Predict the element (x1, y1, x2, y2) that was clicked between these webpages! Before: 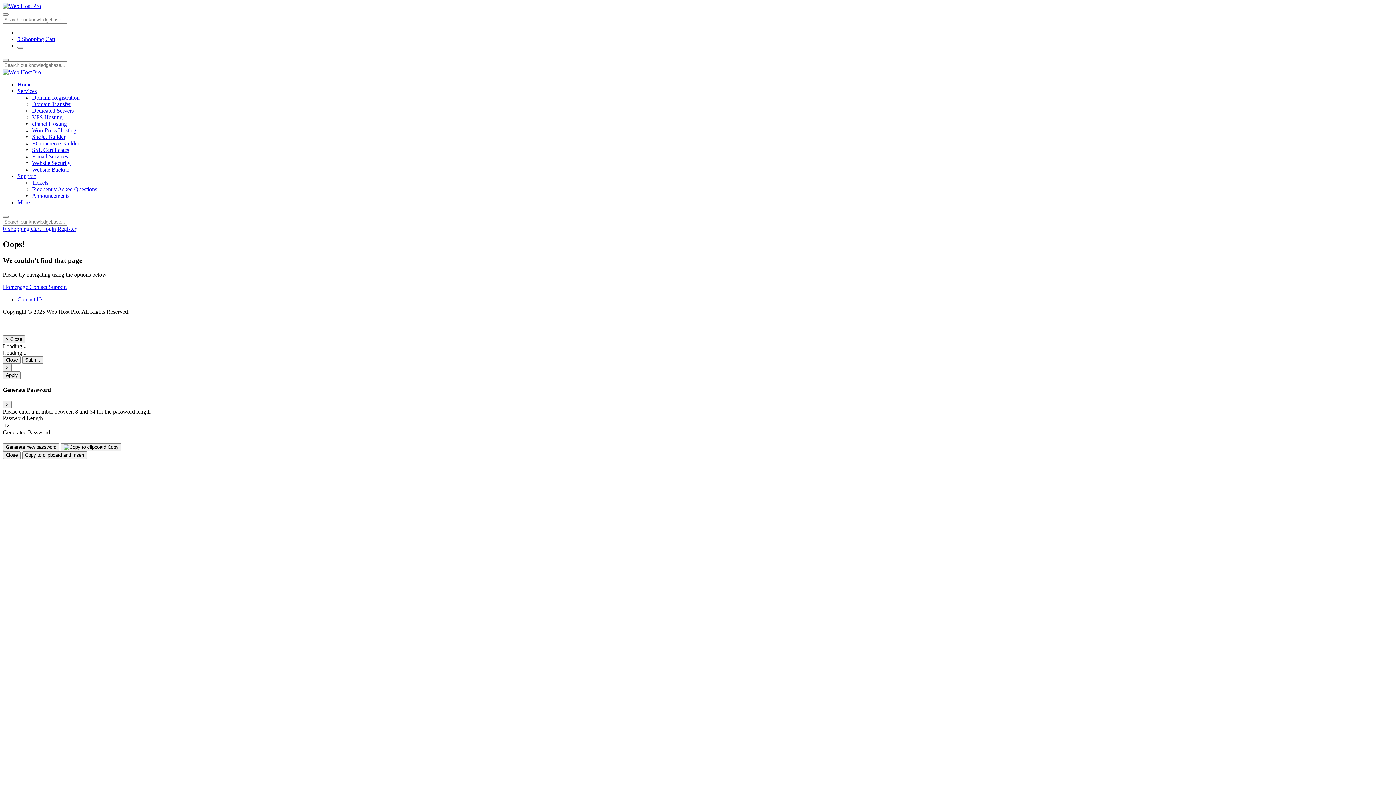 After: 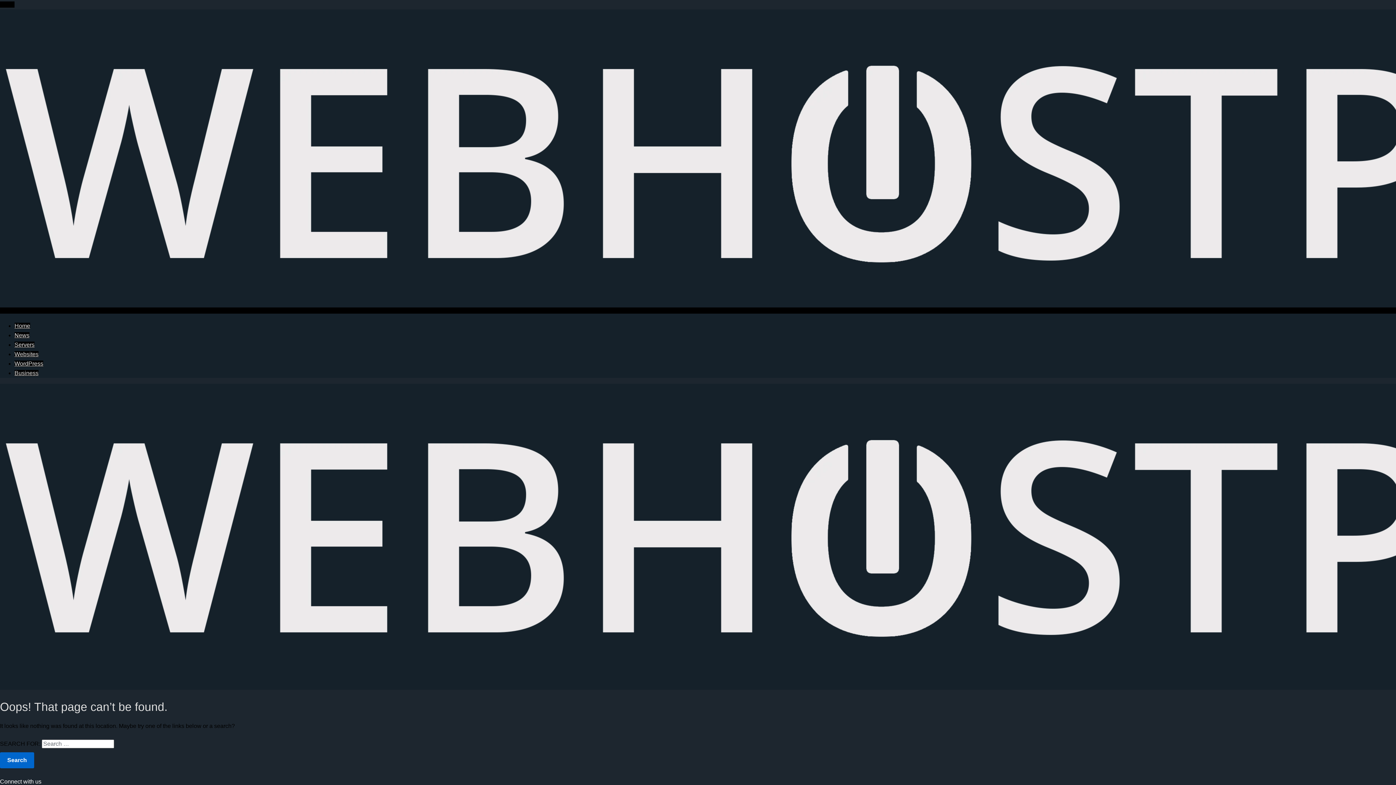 Action: bbox: (32, 153, 68, 159) label: E-mail Services